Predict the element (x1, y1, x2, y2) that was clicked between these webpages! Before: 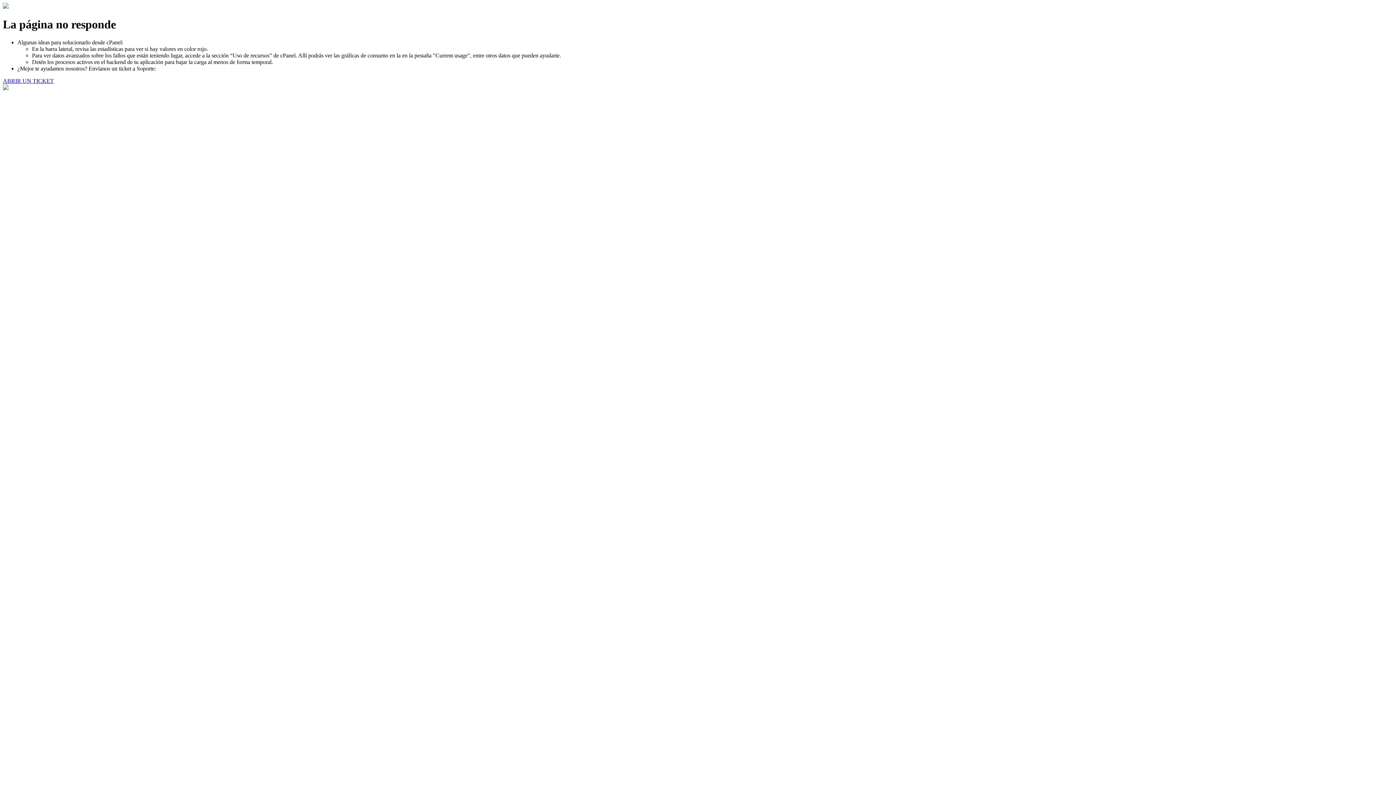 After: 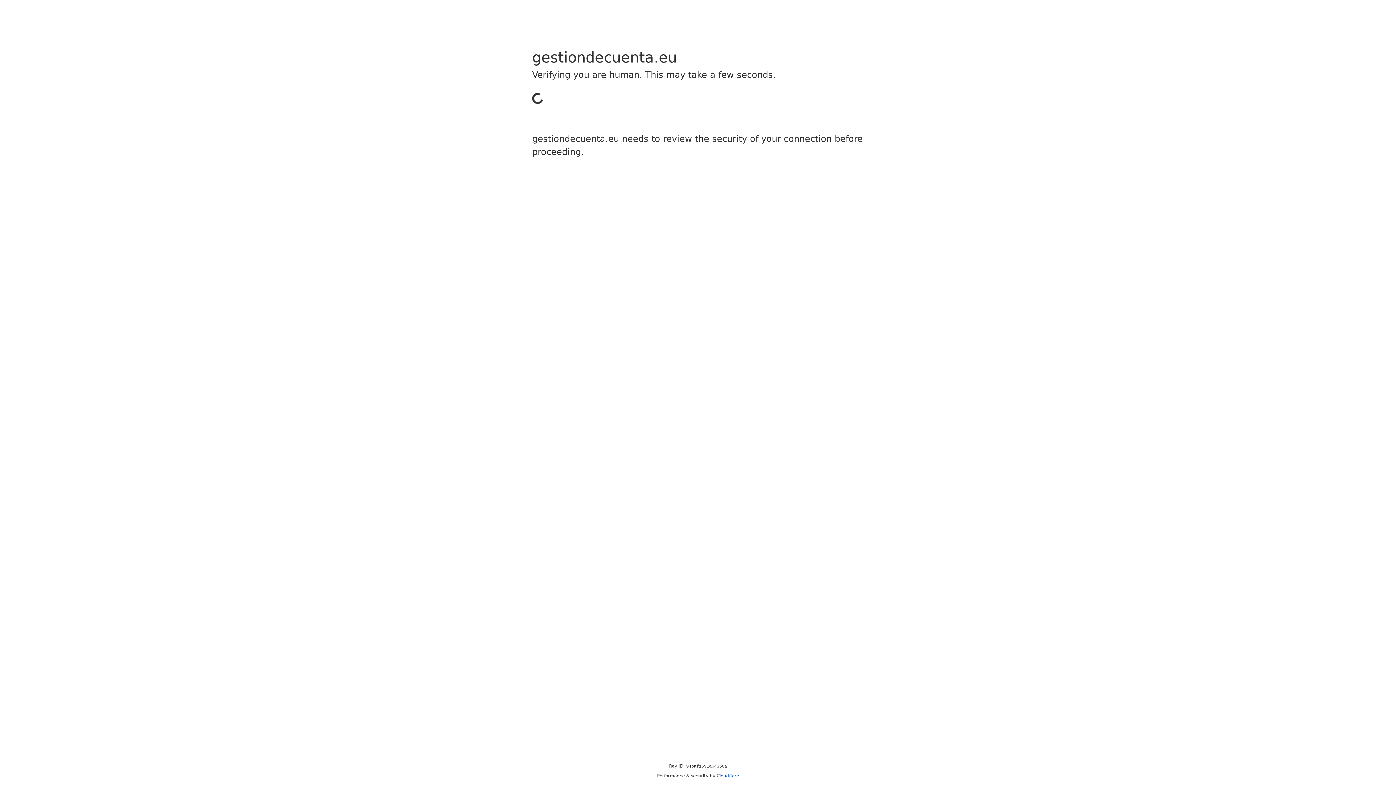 Action: label: ABRIR UN TICKET bbox: (2, 77, 53, 83)